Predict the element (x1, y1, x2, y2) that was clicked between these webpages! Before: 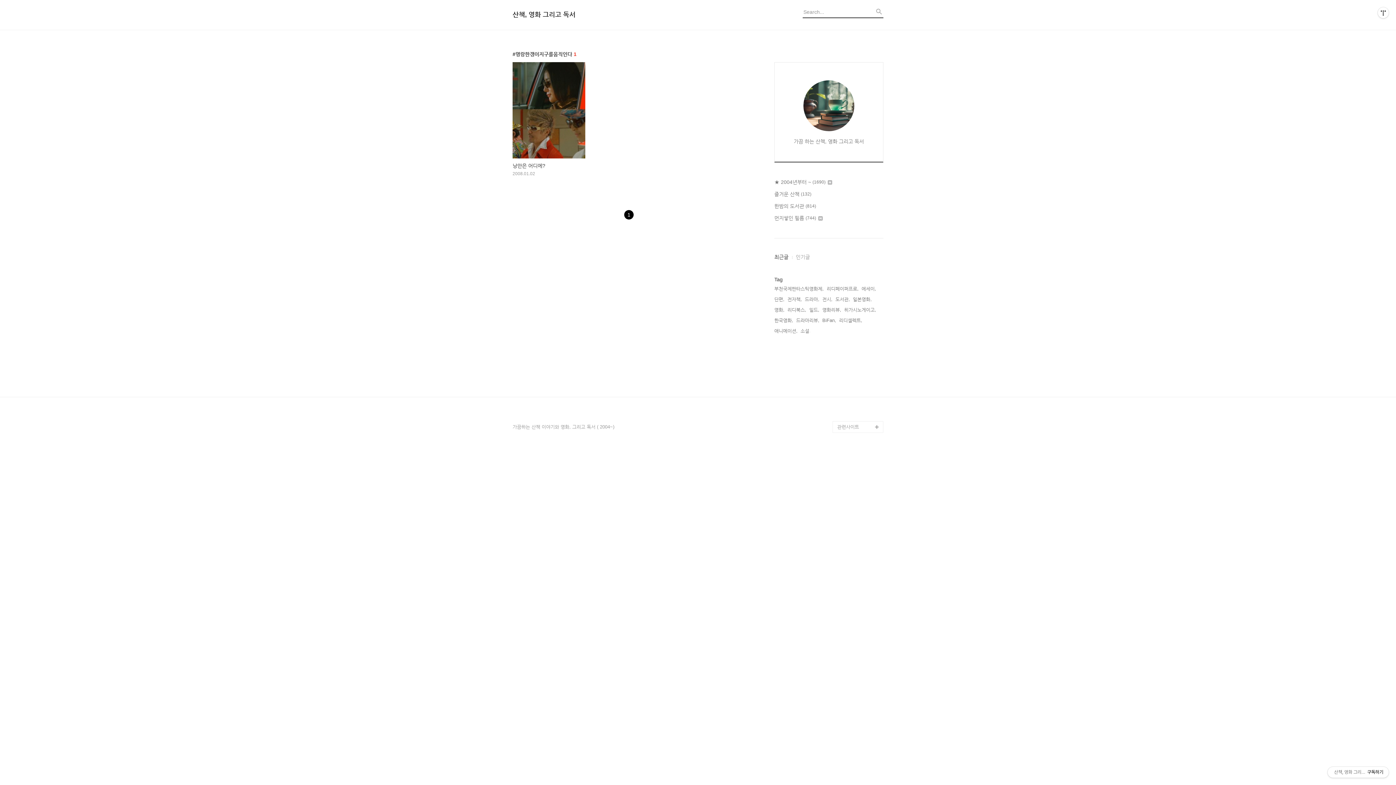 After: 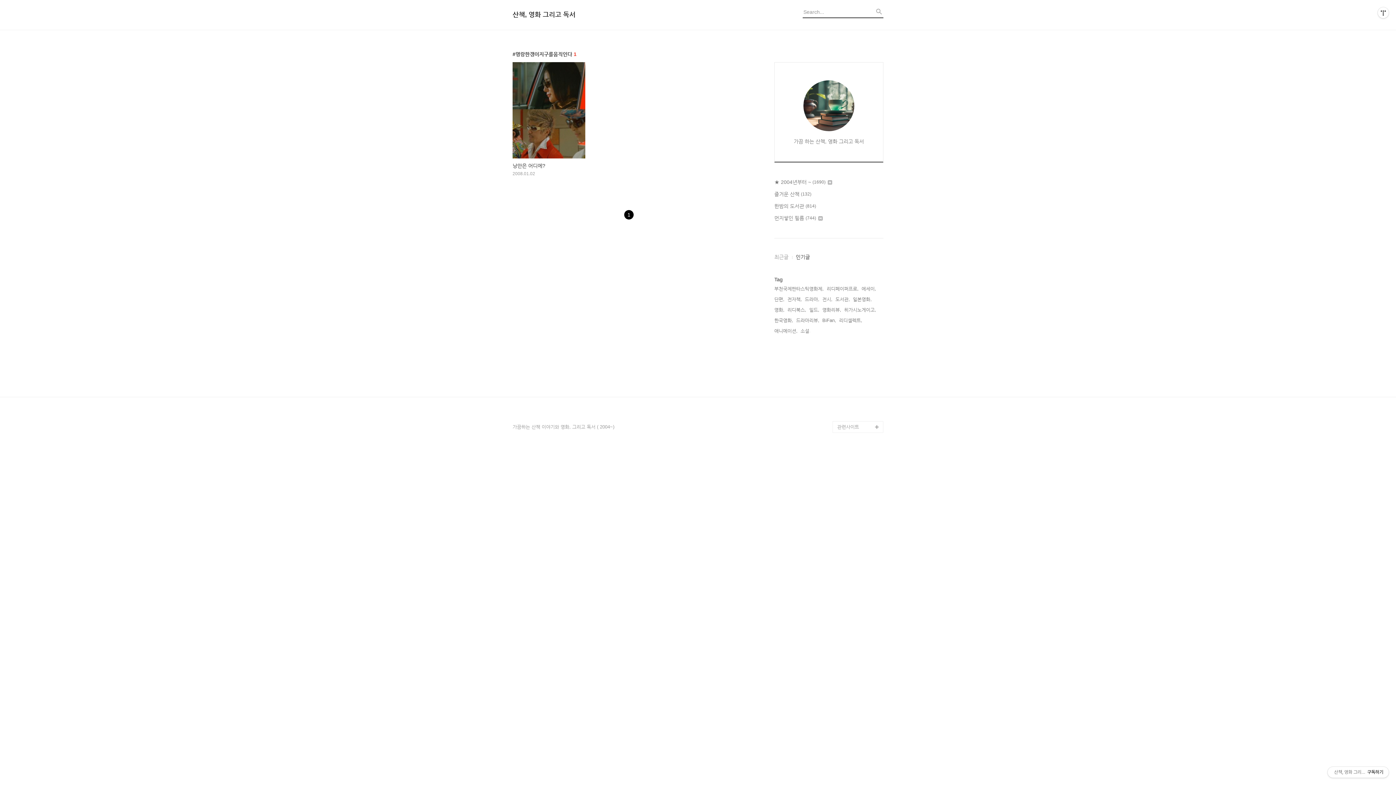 Action: label: 인기글 bbox: (796, 253, 810, 261)